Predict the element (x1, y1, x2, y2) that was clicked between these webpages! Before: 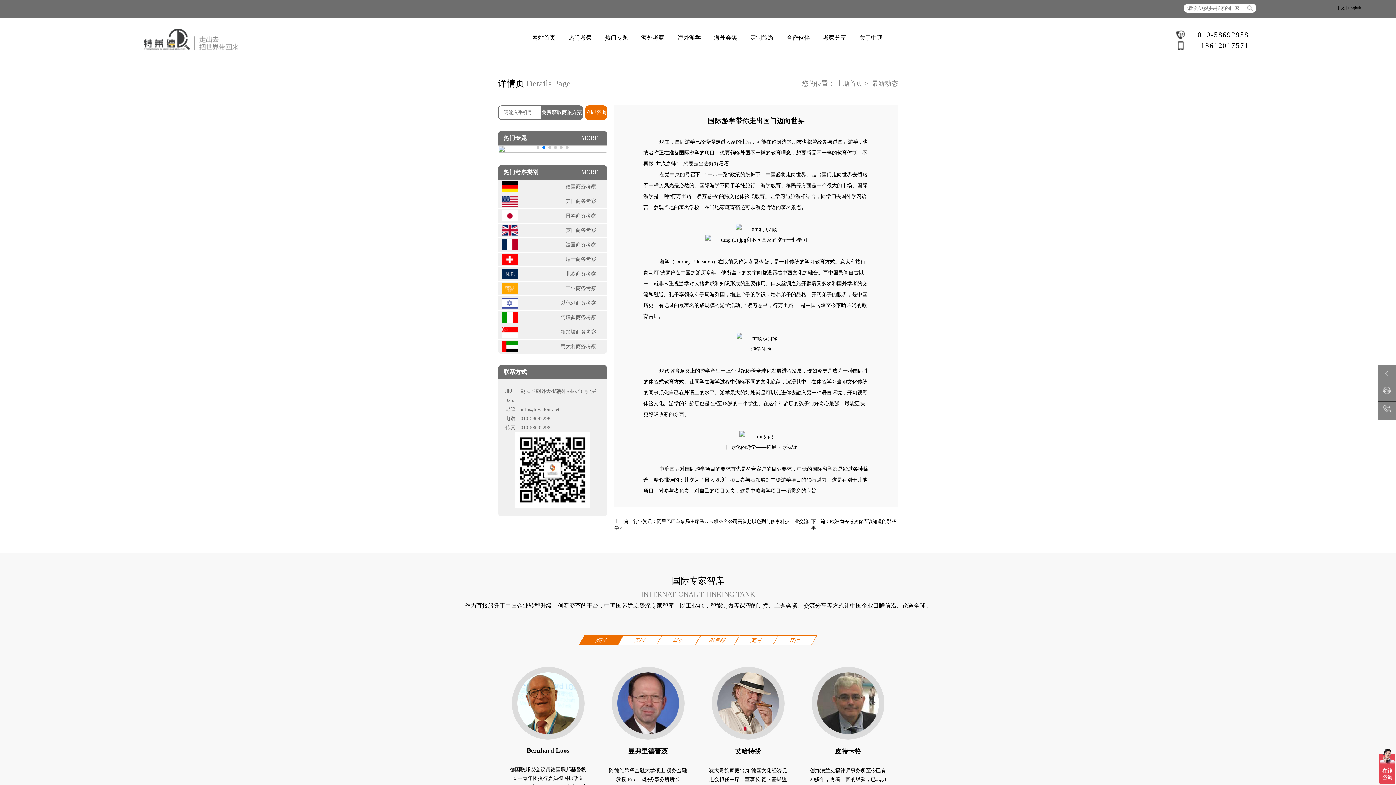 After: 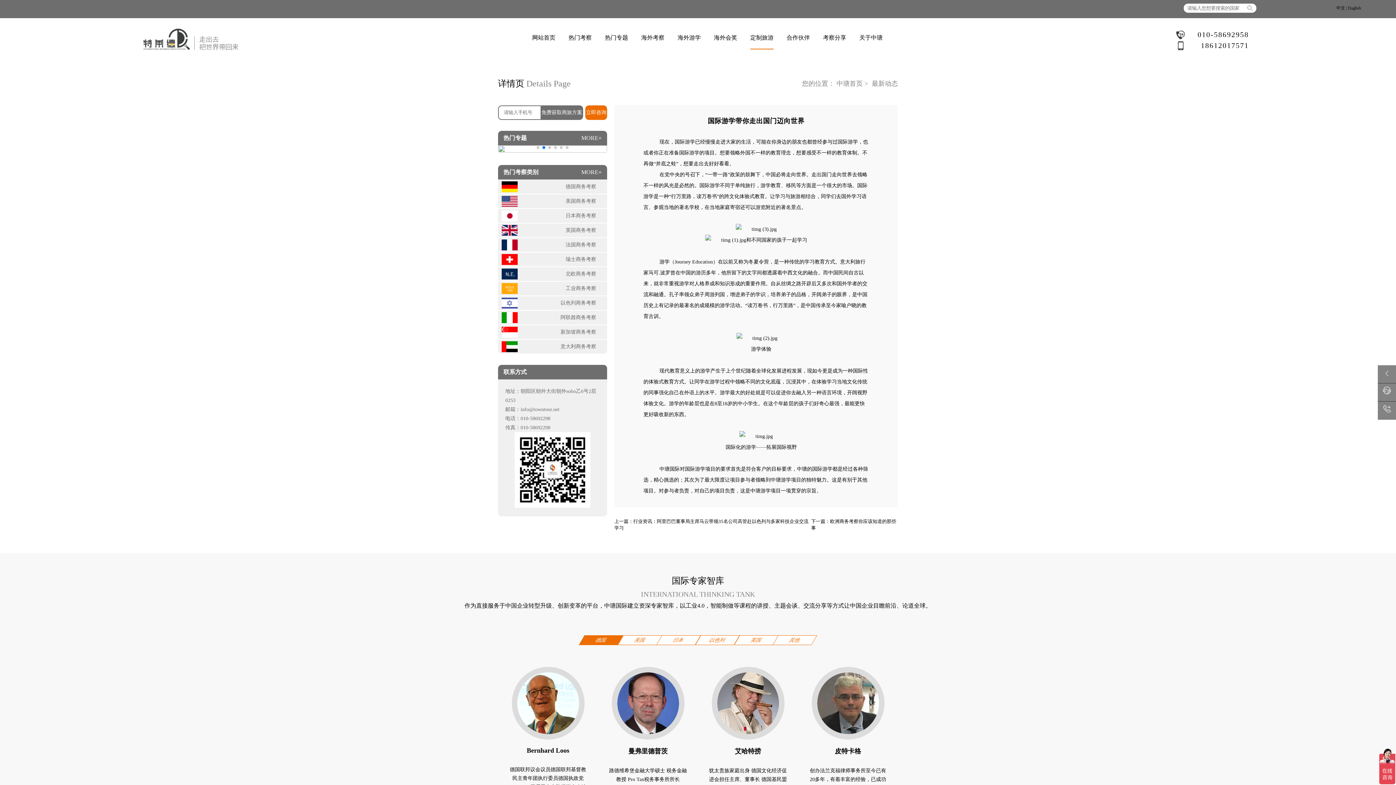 Action: bbox: (750, 30, 773, 49) label: 定制旅游